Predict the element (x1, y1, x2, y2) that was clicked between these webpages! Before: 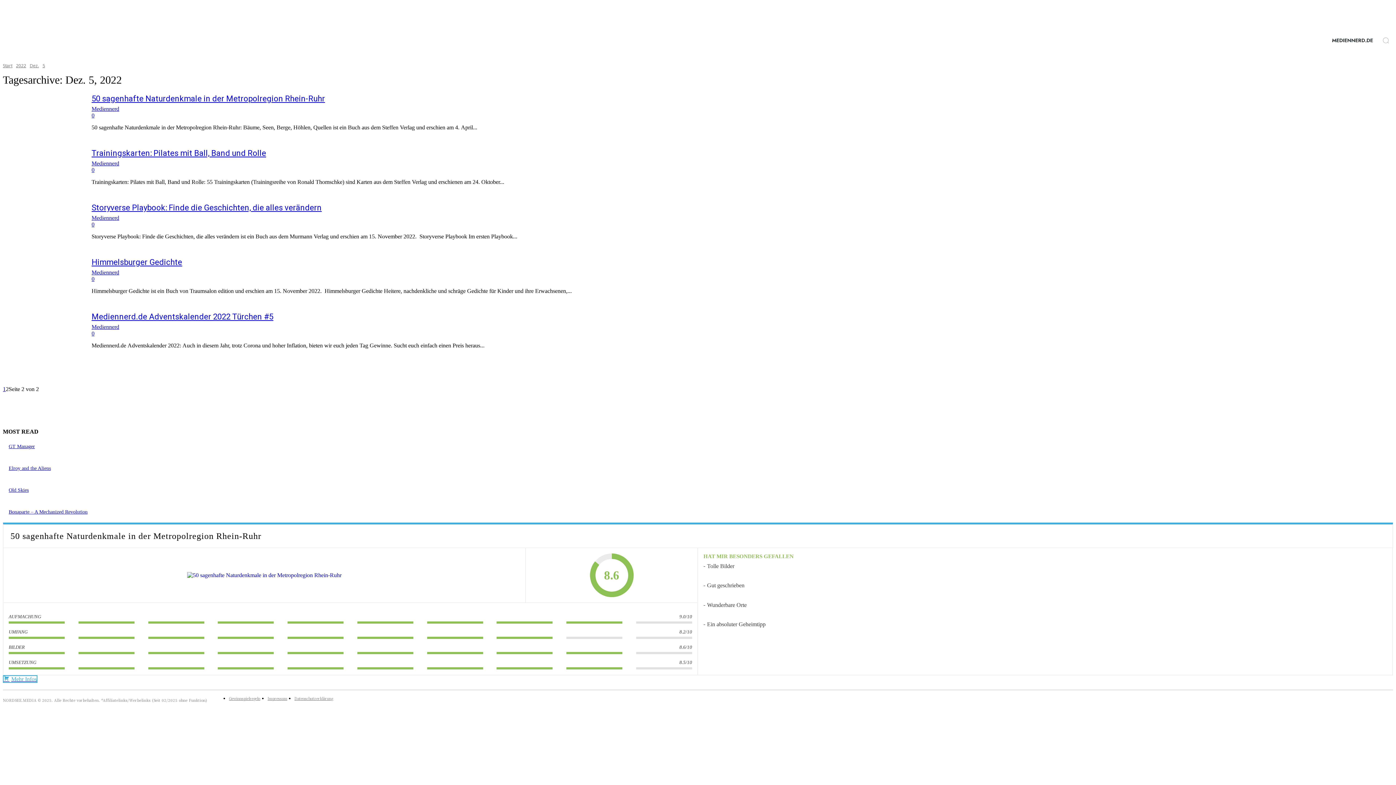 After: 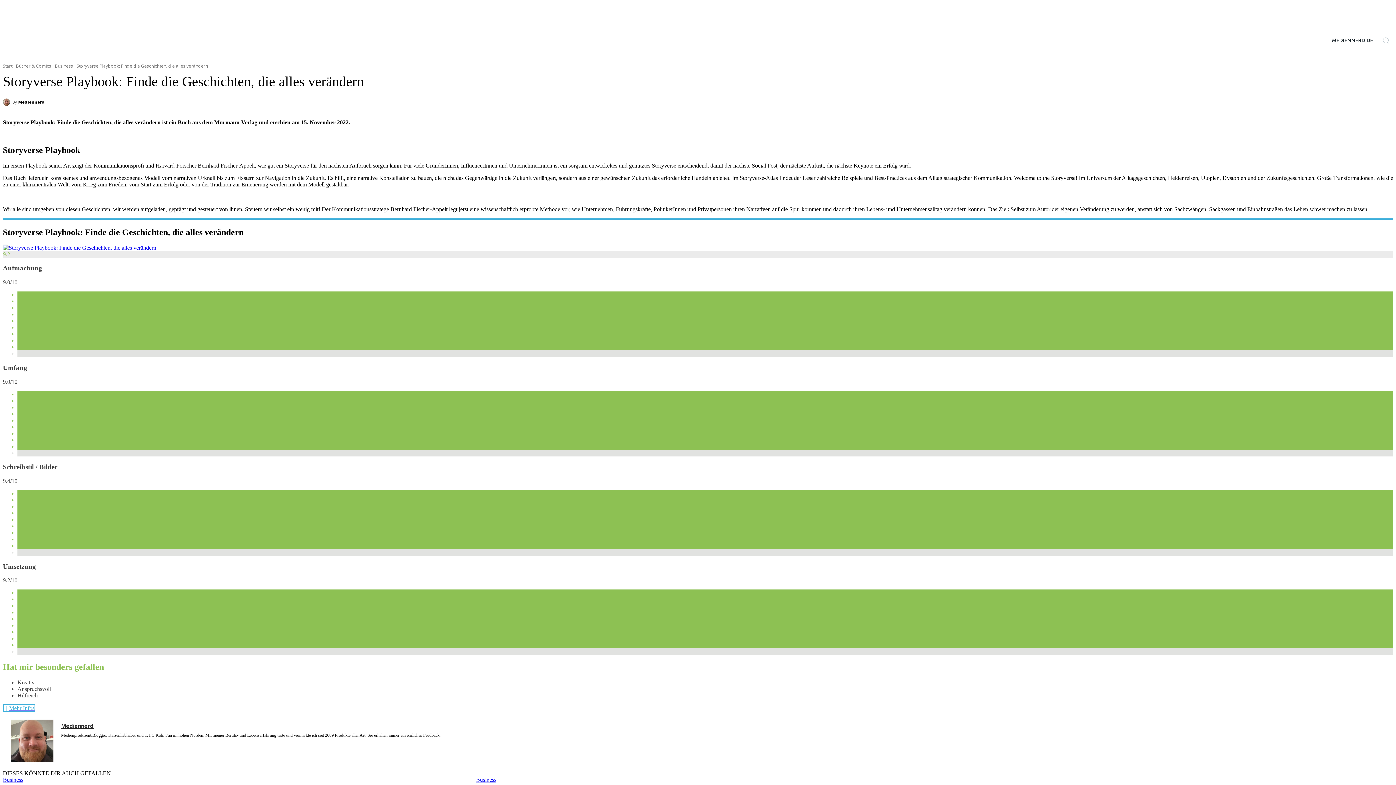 Action: bbox: (91, 221, 94, 227) label: 0